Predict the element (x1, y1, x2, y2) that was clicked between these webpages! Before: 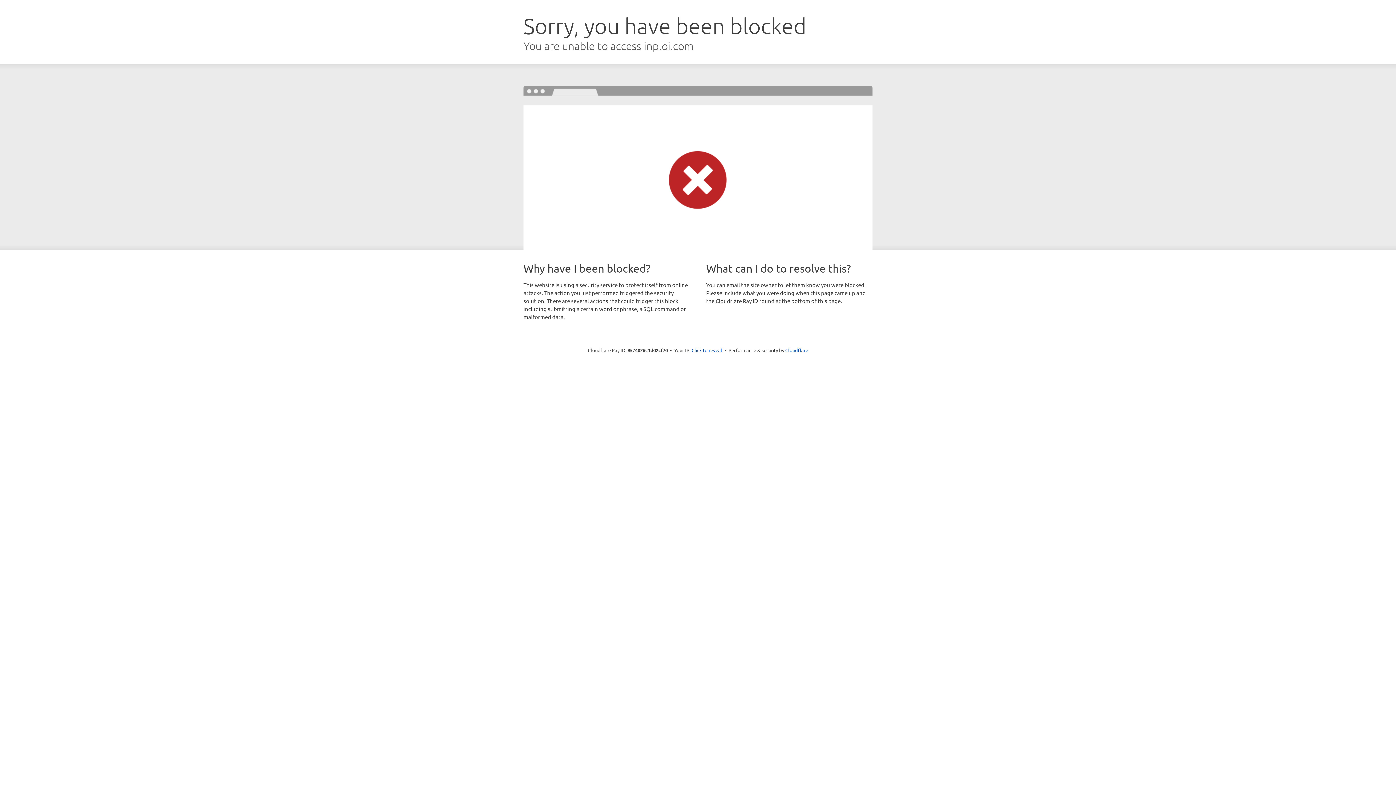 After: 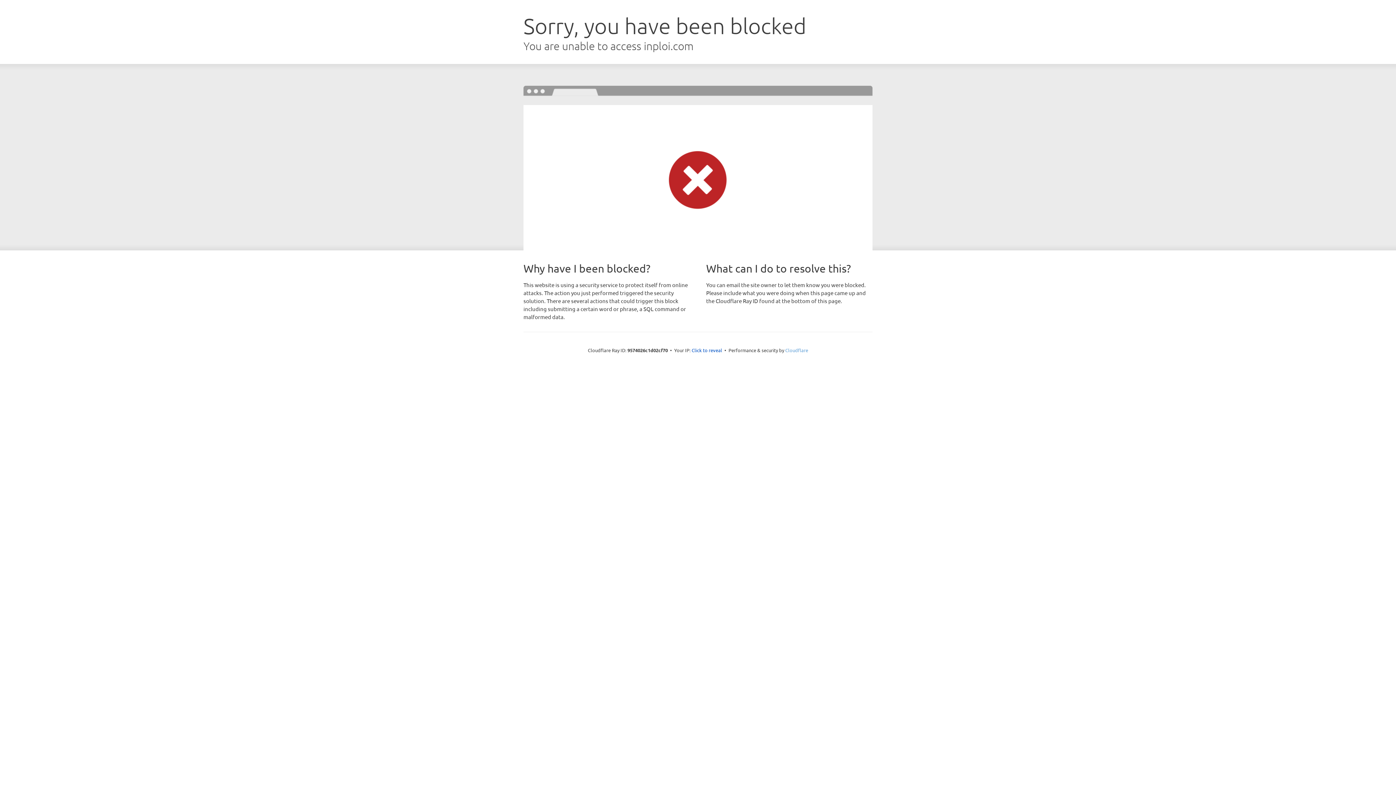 Action: bbox: (785, 347, 808, 353) label: Cloudflare